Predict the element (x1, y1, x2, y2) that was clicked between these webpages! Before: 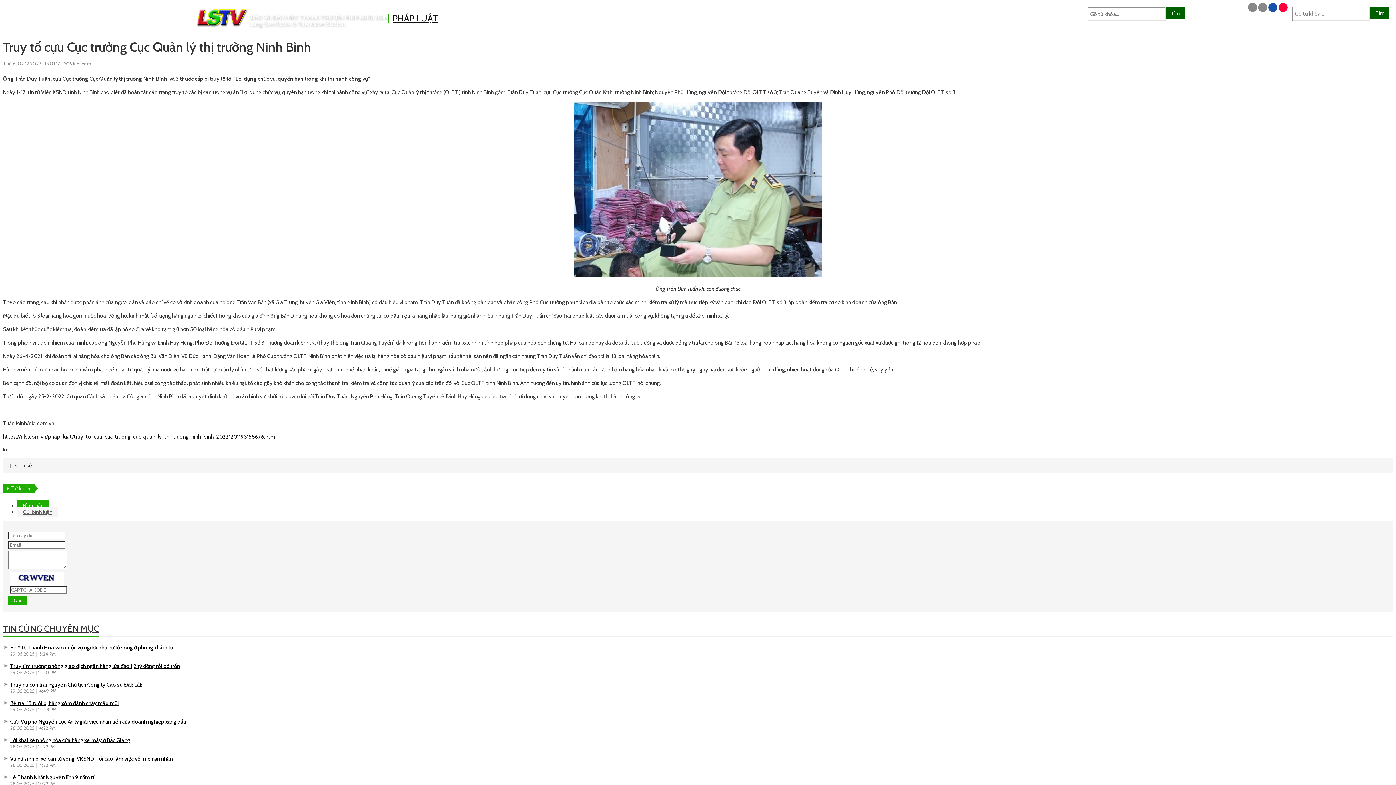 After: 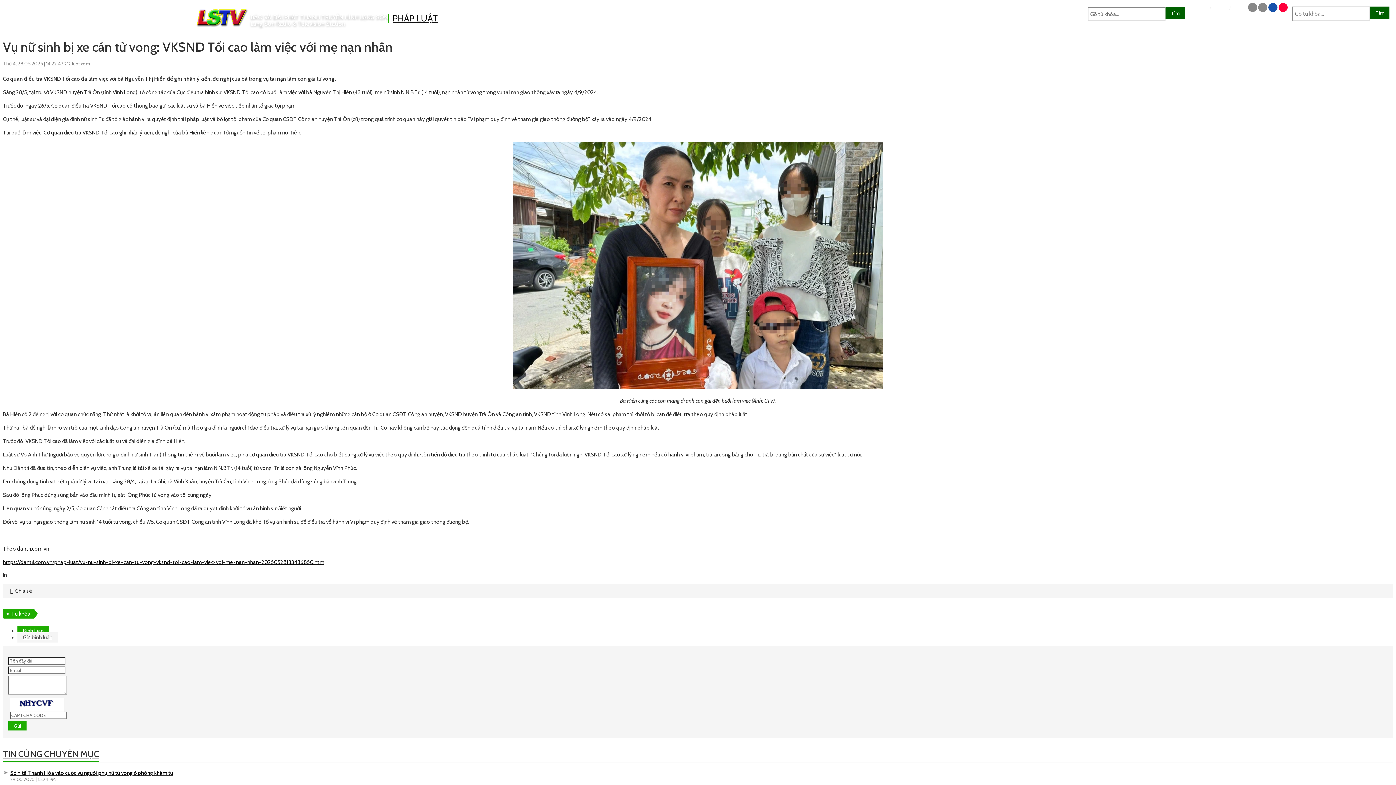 Action: bbox: (10, 755, 172, 762) label: Vụ nữ sinh bị xe cán tử vong: VKSND Tối cao làm việc với mẹ nạn nhân